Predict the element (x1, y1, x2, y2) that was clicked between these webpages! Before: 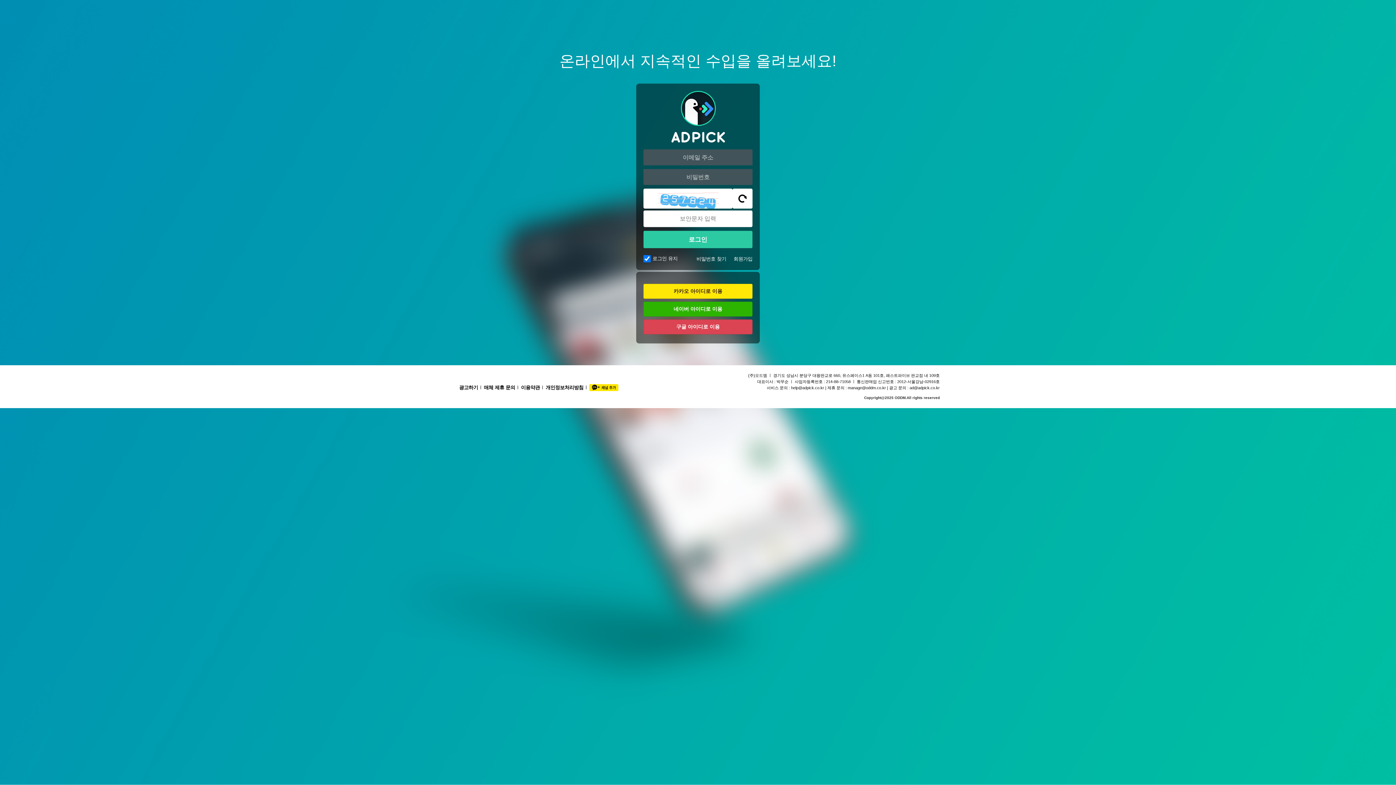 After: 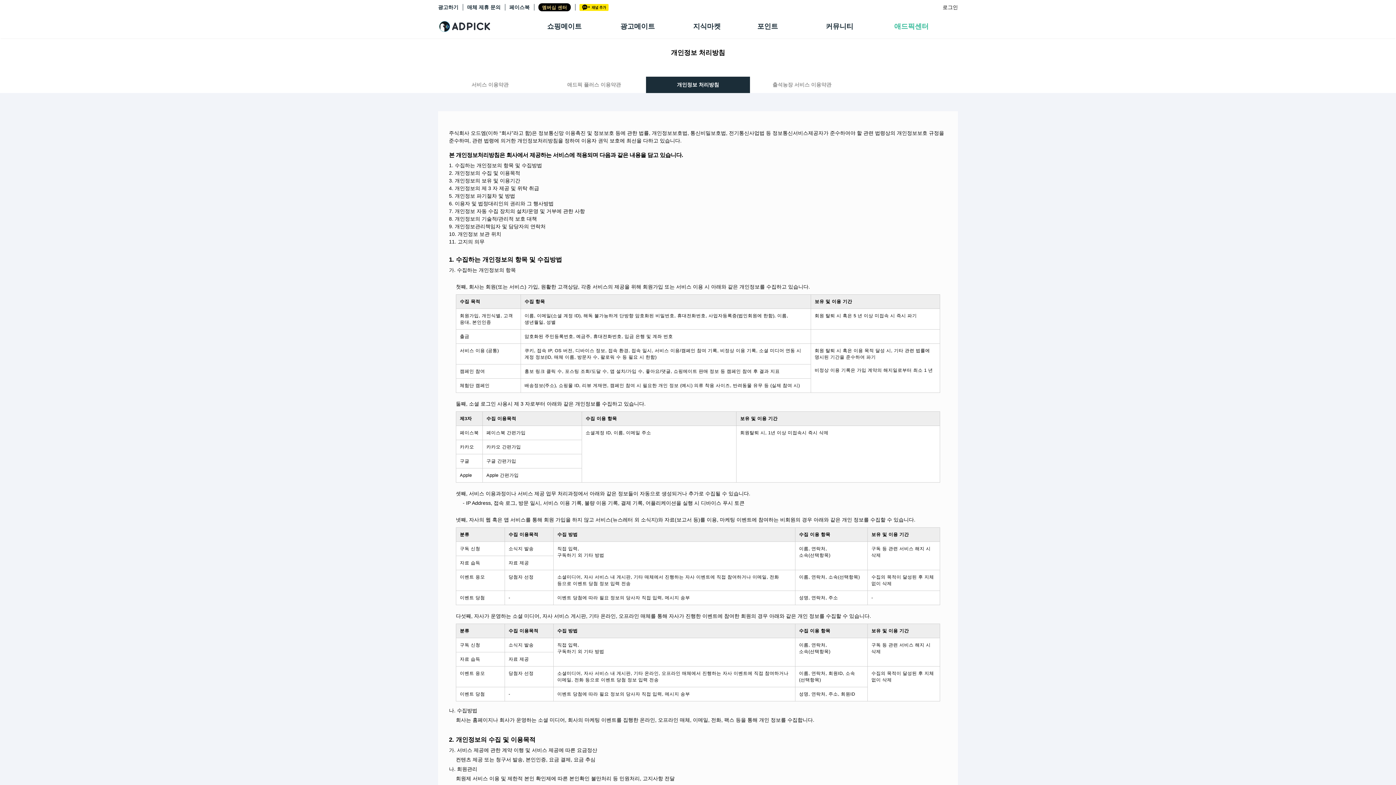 Action: bbox: (542, 383, 586, 391) label: 개인정보처리방침